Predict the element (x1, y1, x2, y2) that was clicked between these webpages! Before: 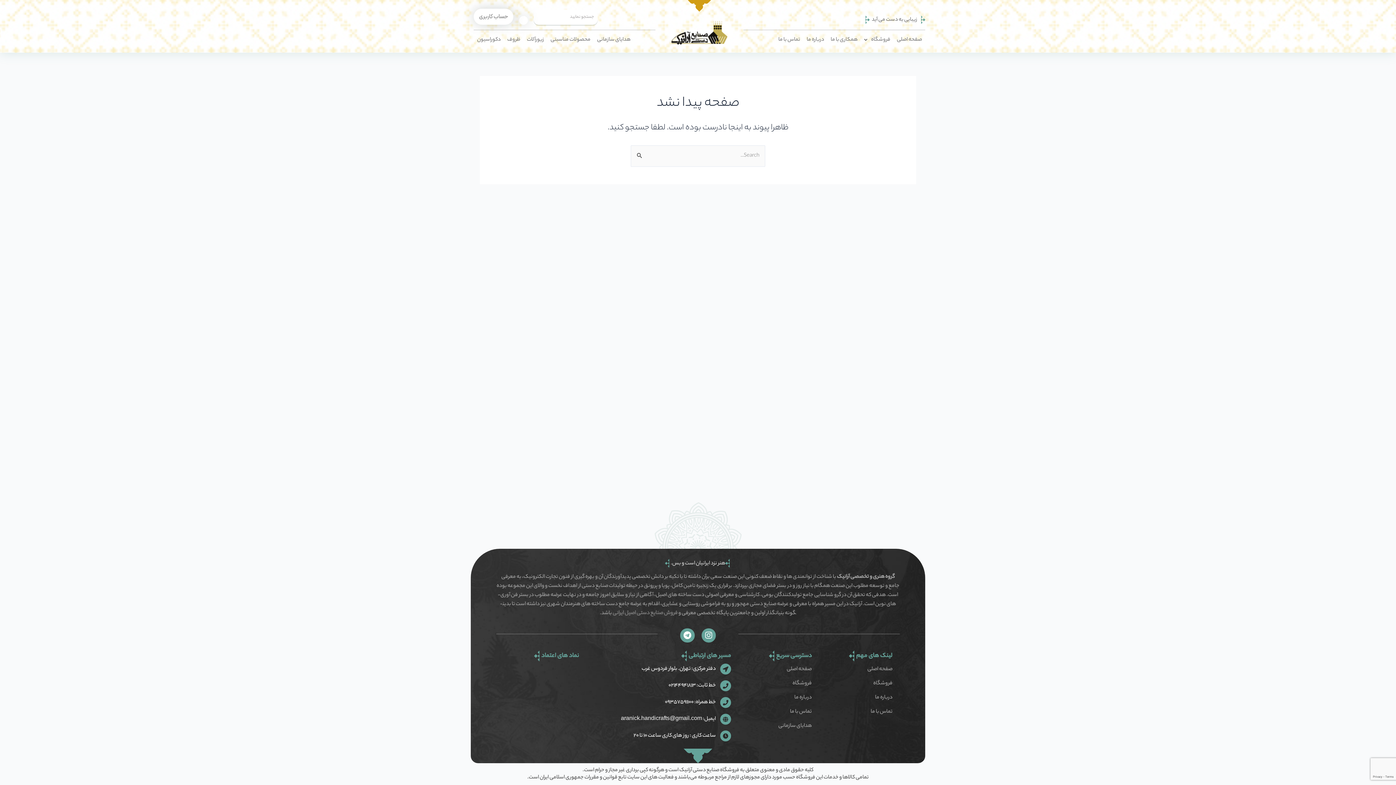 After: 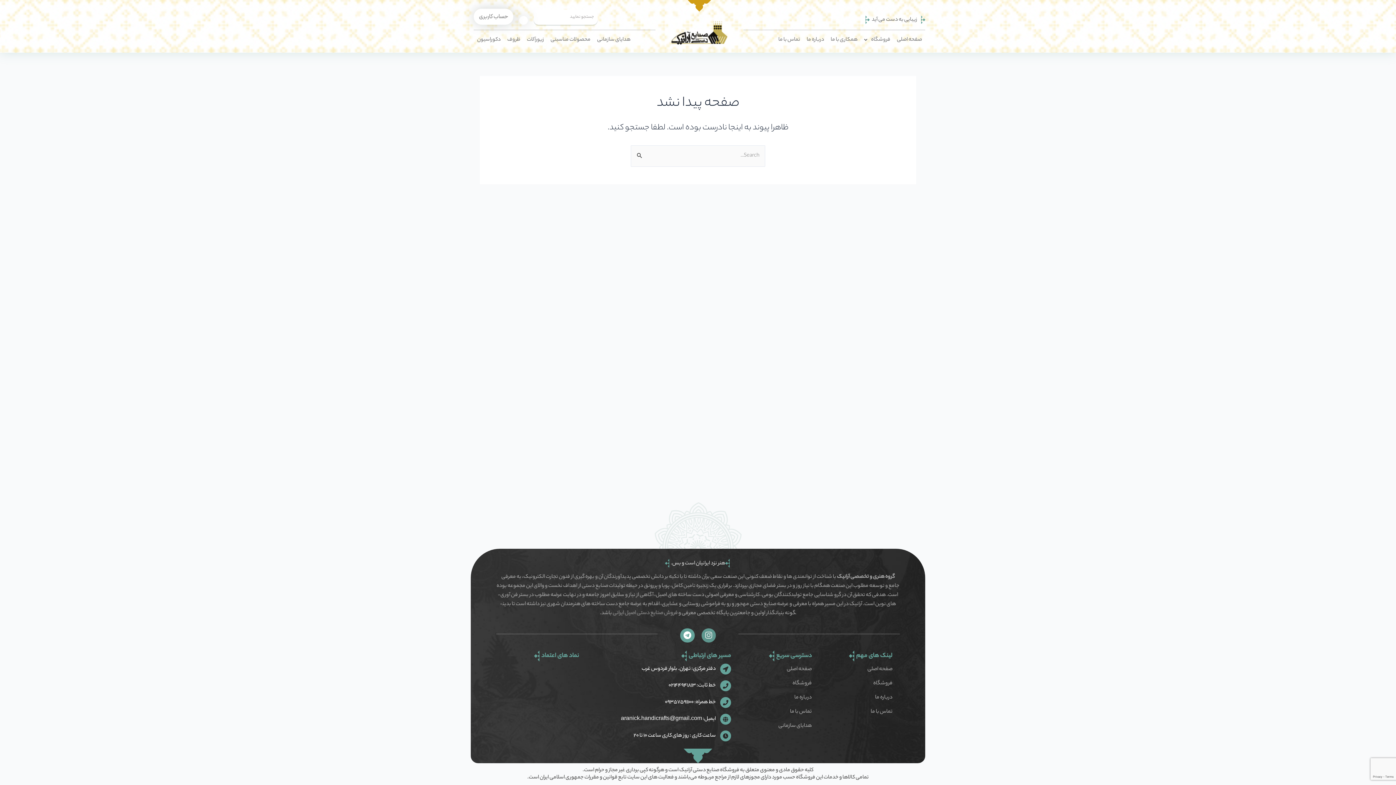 Action: label: Instagram bbox: (701, 628, 716, 642)